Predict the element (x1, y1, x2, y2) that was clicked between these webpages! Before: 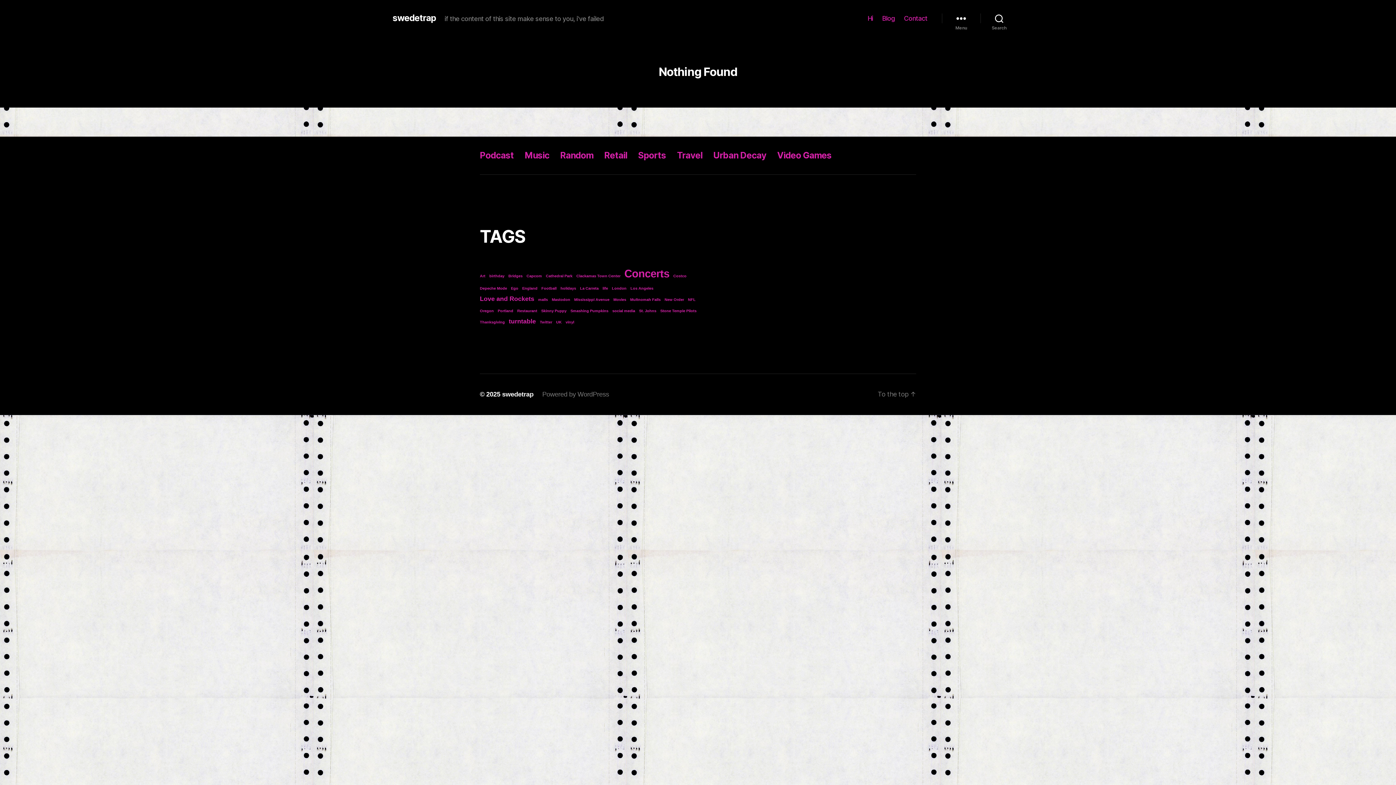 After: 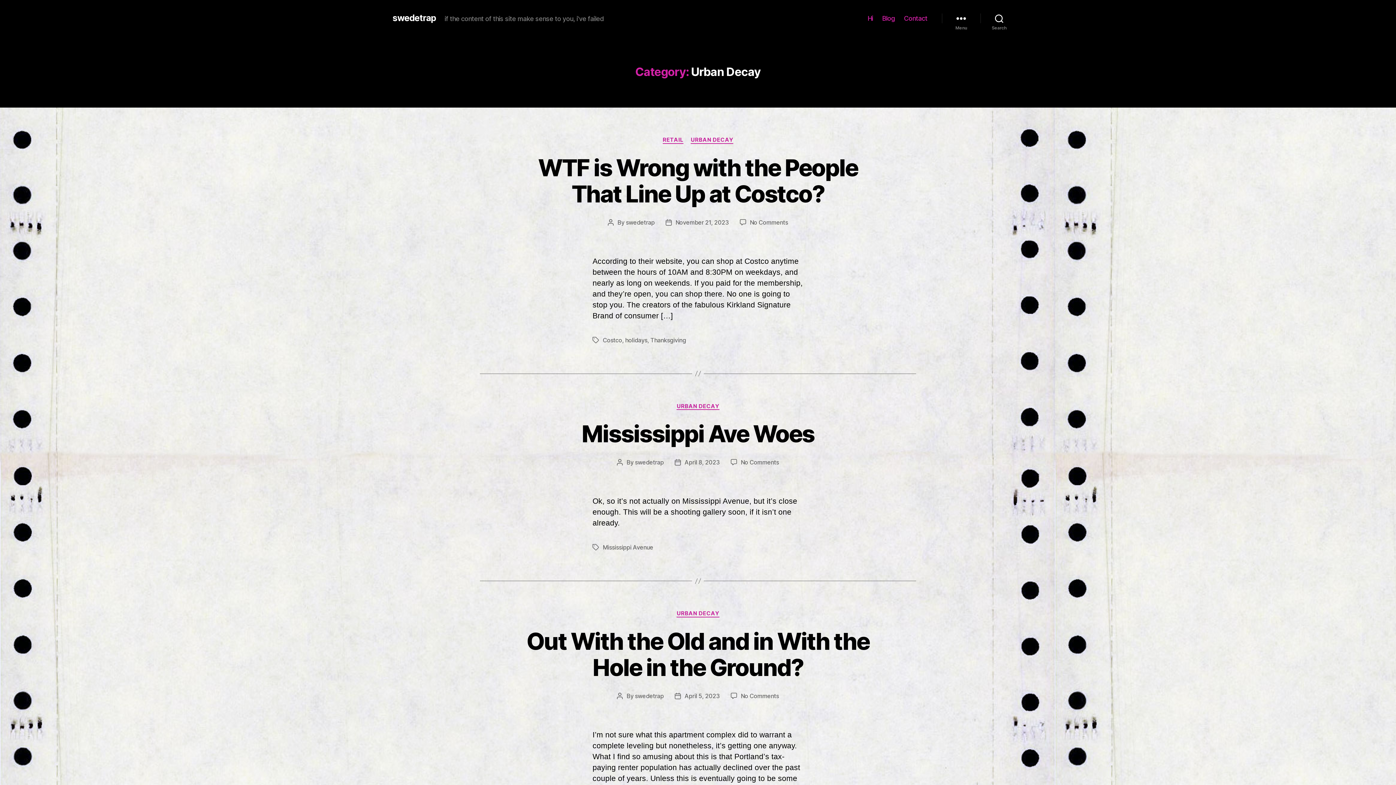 Action: bbox: (713, 150, 766, 160) label: Urban Decay